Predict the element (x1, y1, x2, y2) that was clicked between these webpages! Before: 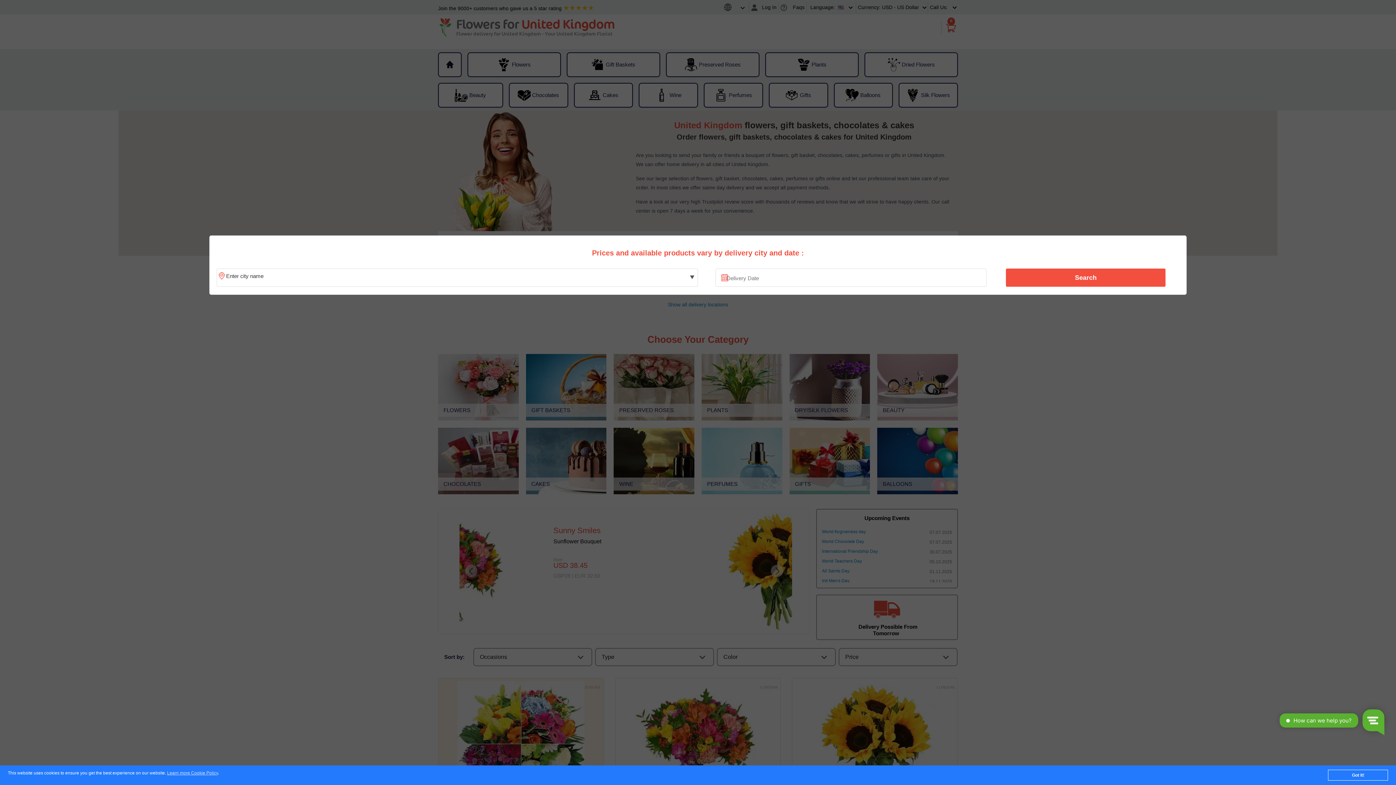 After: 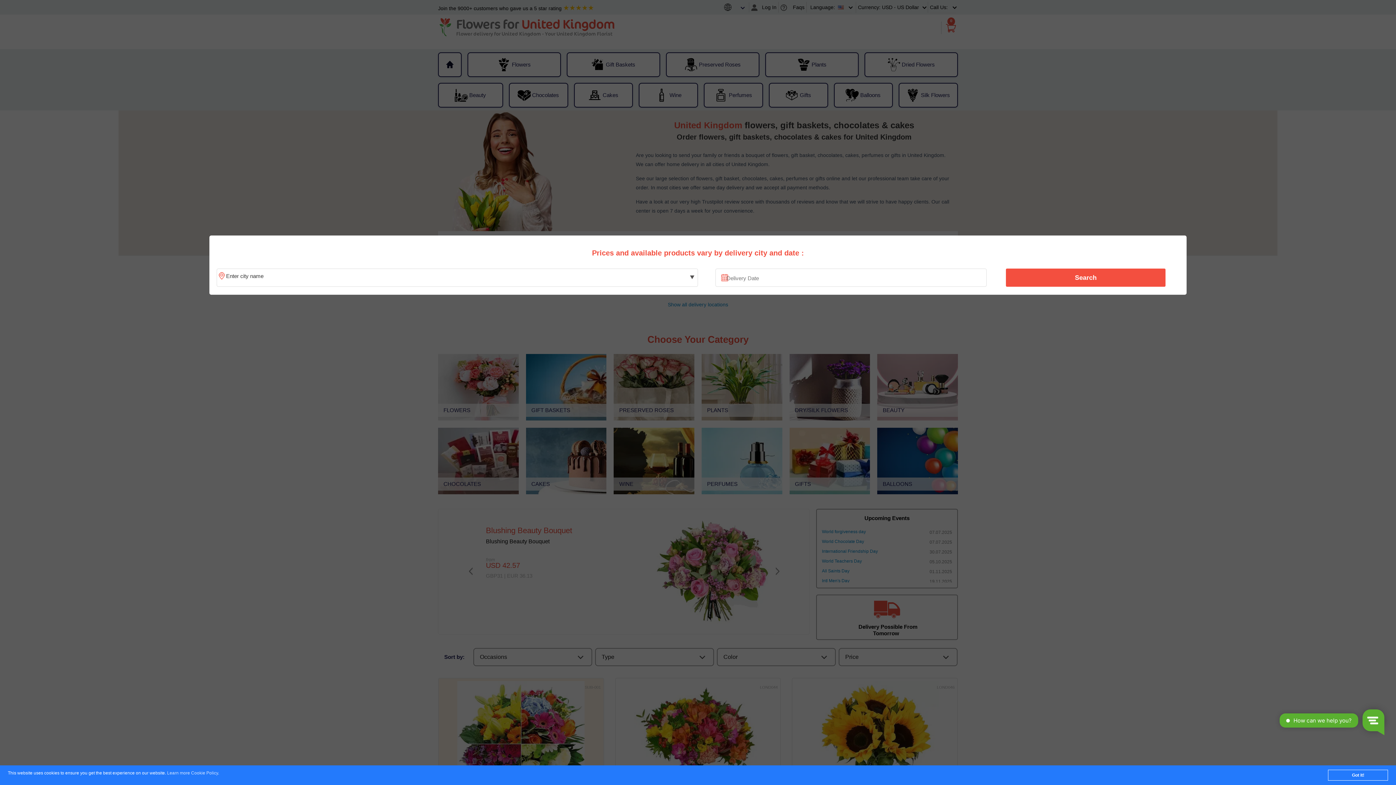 Action: bbox: (167, 771, 218, 776) label: Learn more Cookie Policy